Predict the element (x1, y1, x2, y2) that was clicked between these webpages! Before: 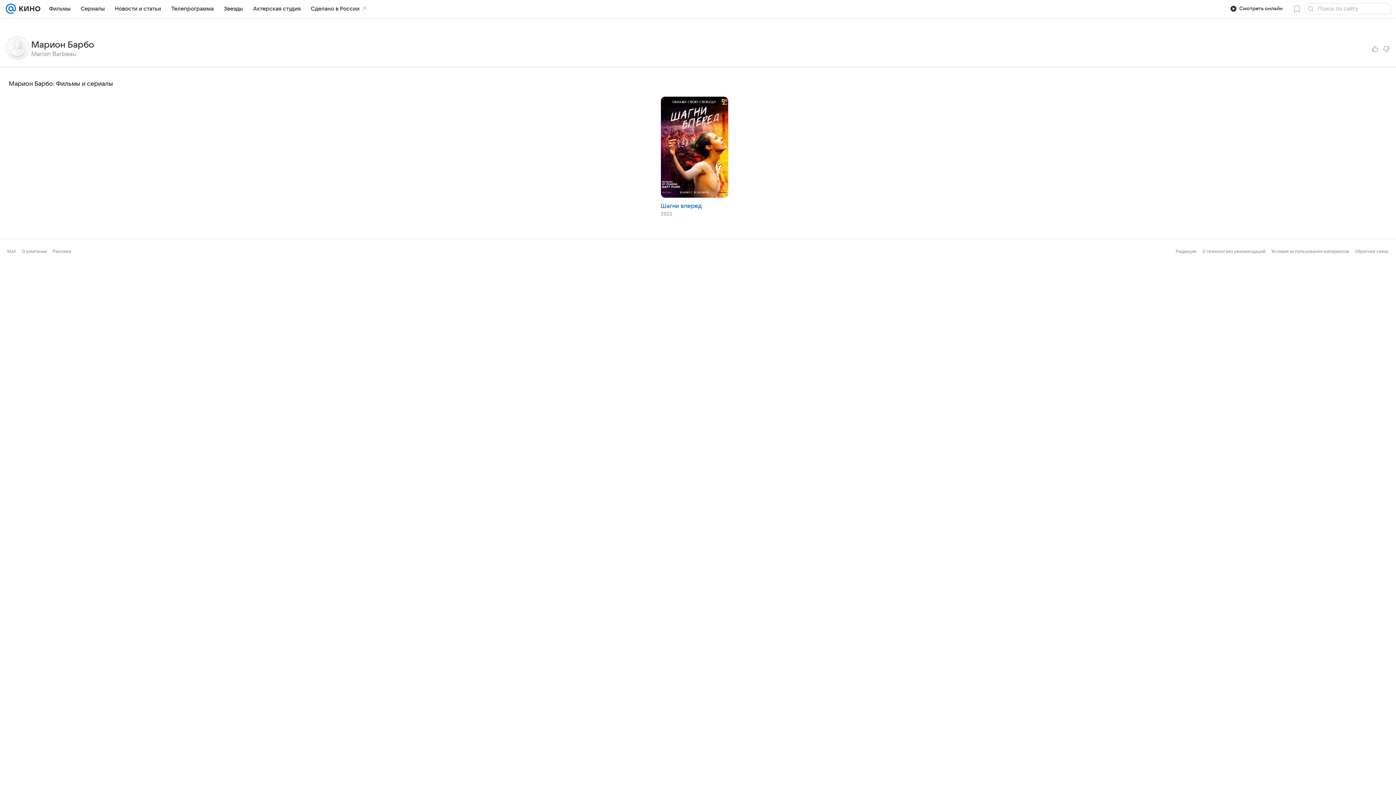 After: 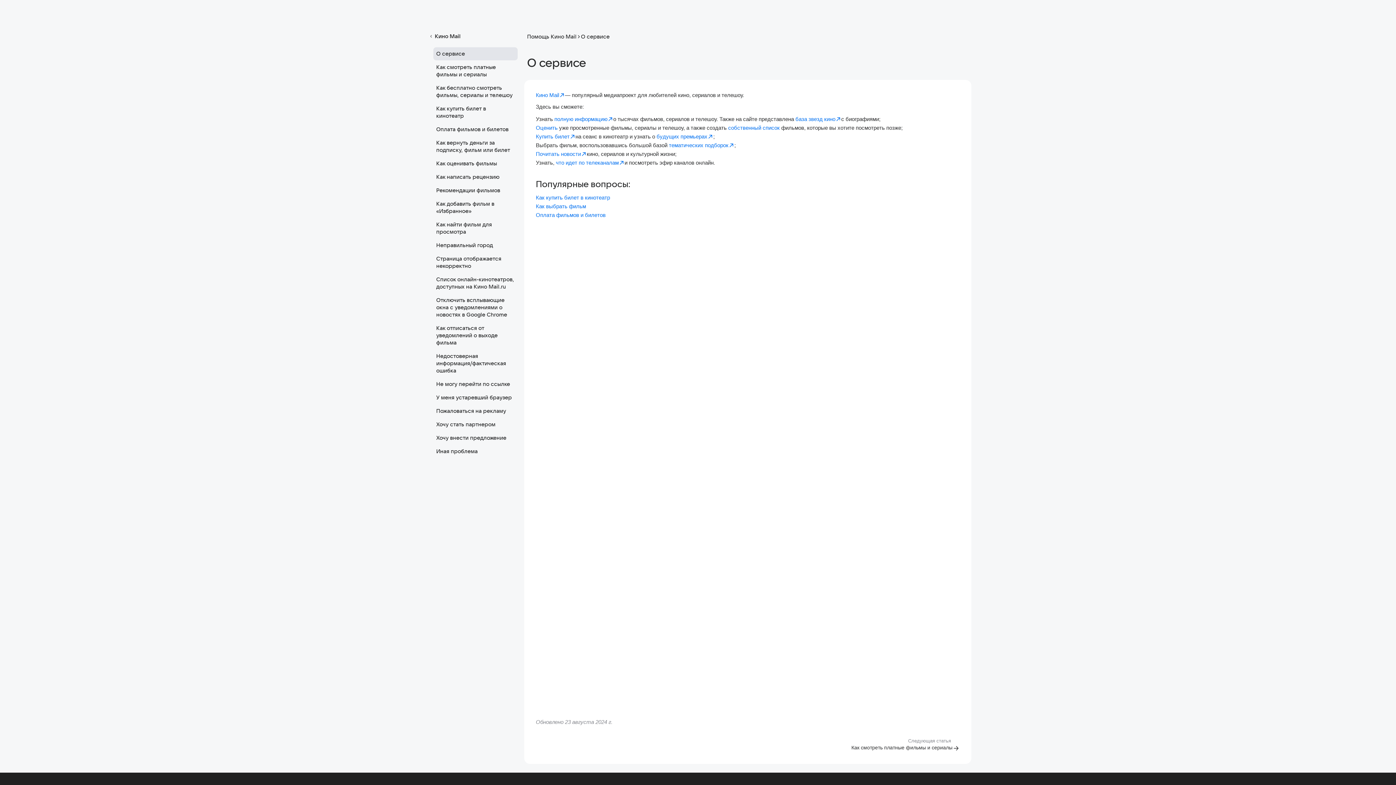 Action: bbox: (1355, 248, 1389, 254) label: Обратная связь